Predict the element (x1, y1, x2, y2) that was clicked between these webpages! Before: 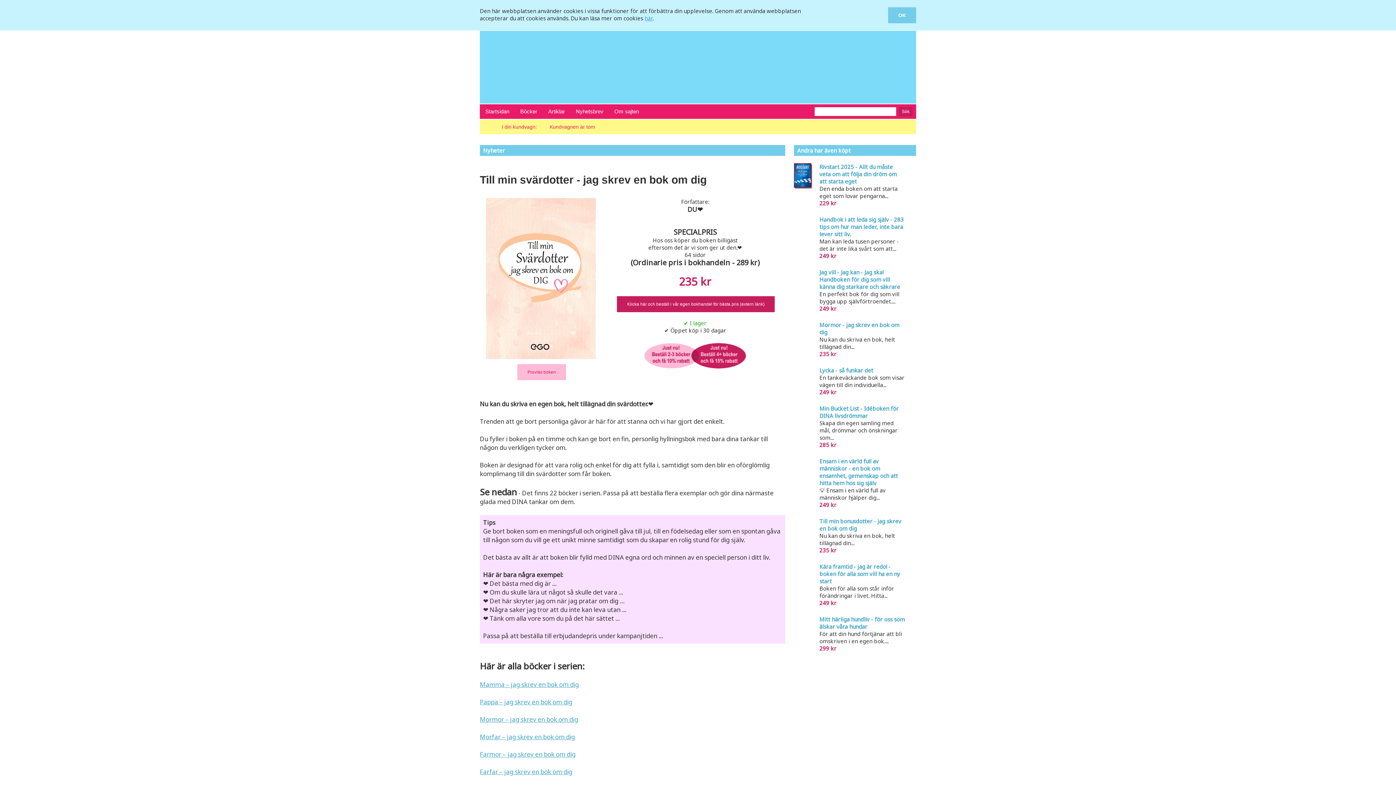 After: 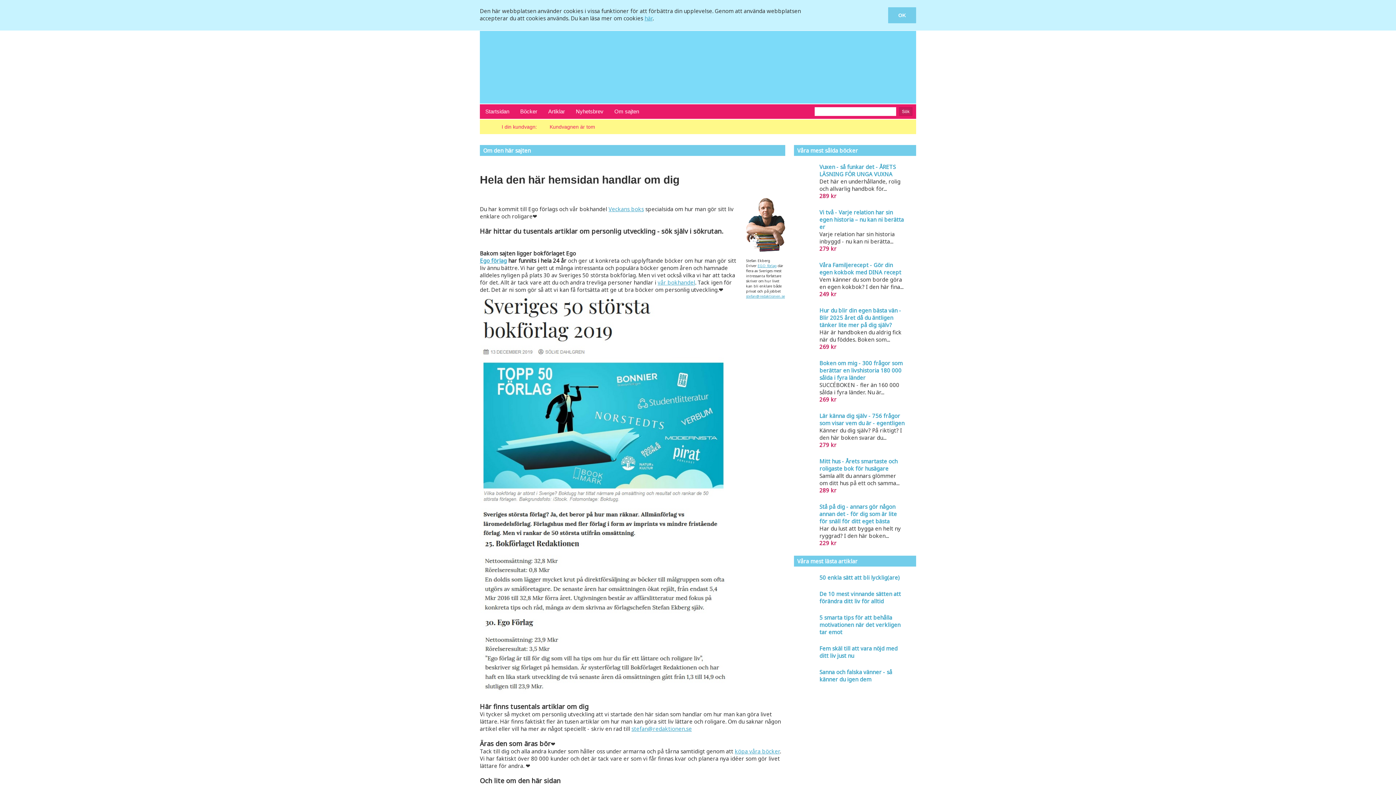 Action: label: Om sajten bbox: (609, 104, 644, 118)